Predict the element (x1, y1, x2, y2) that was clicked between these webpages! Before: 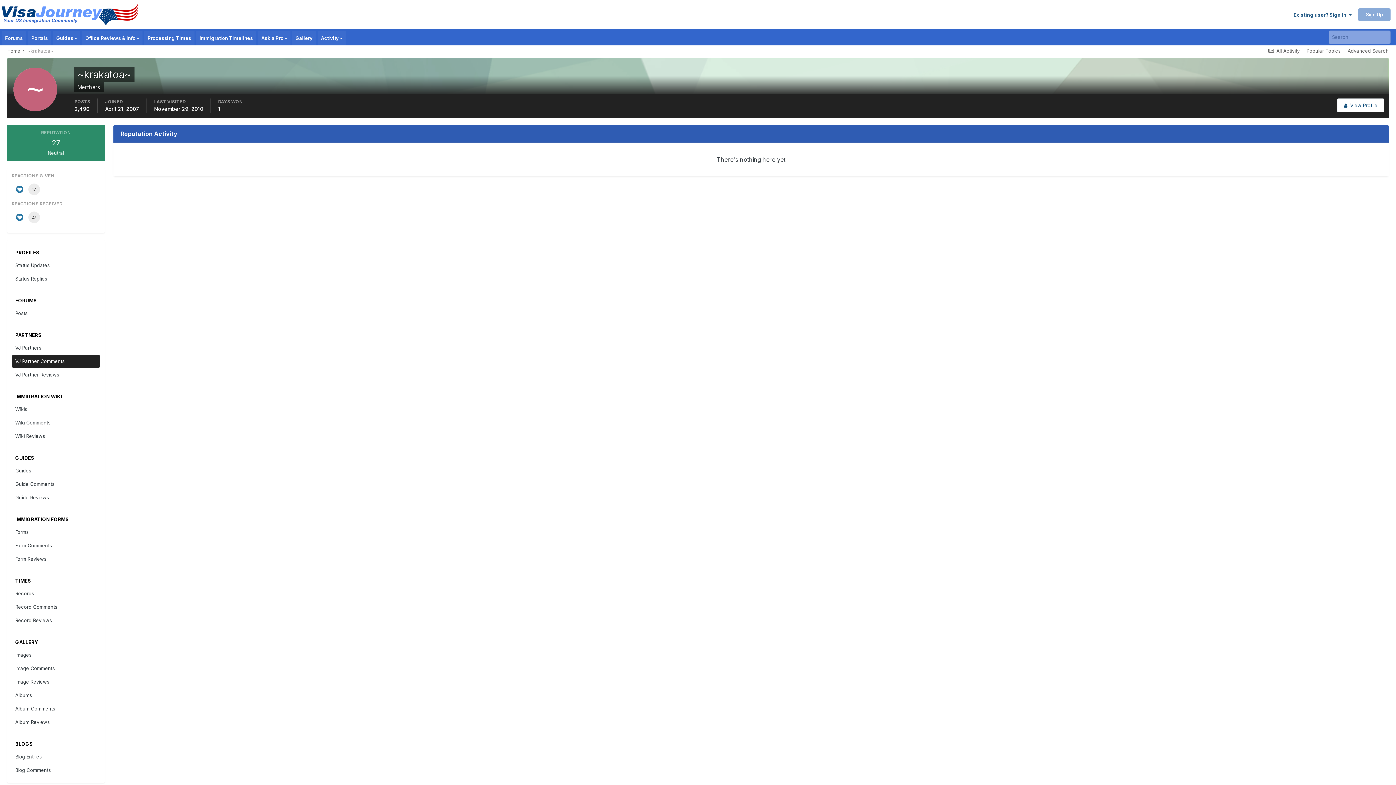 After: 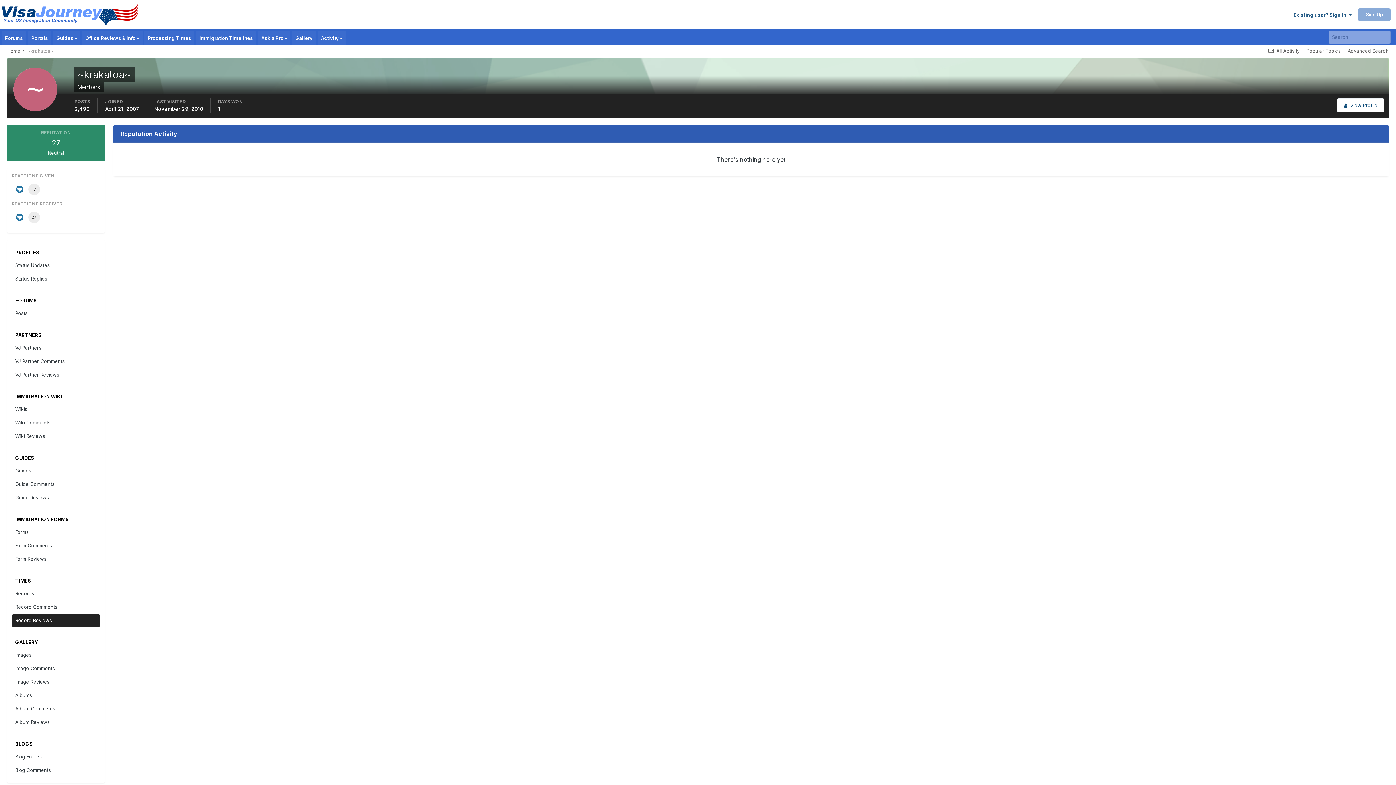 Action: bbox: (11, 614, 100, 627) label: Record Reviews